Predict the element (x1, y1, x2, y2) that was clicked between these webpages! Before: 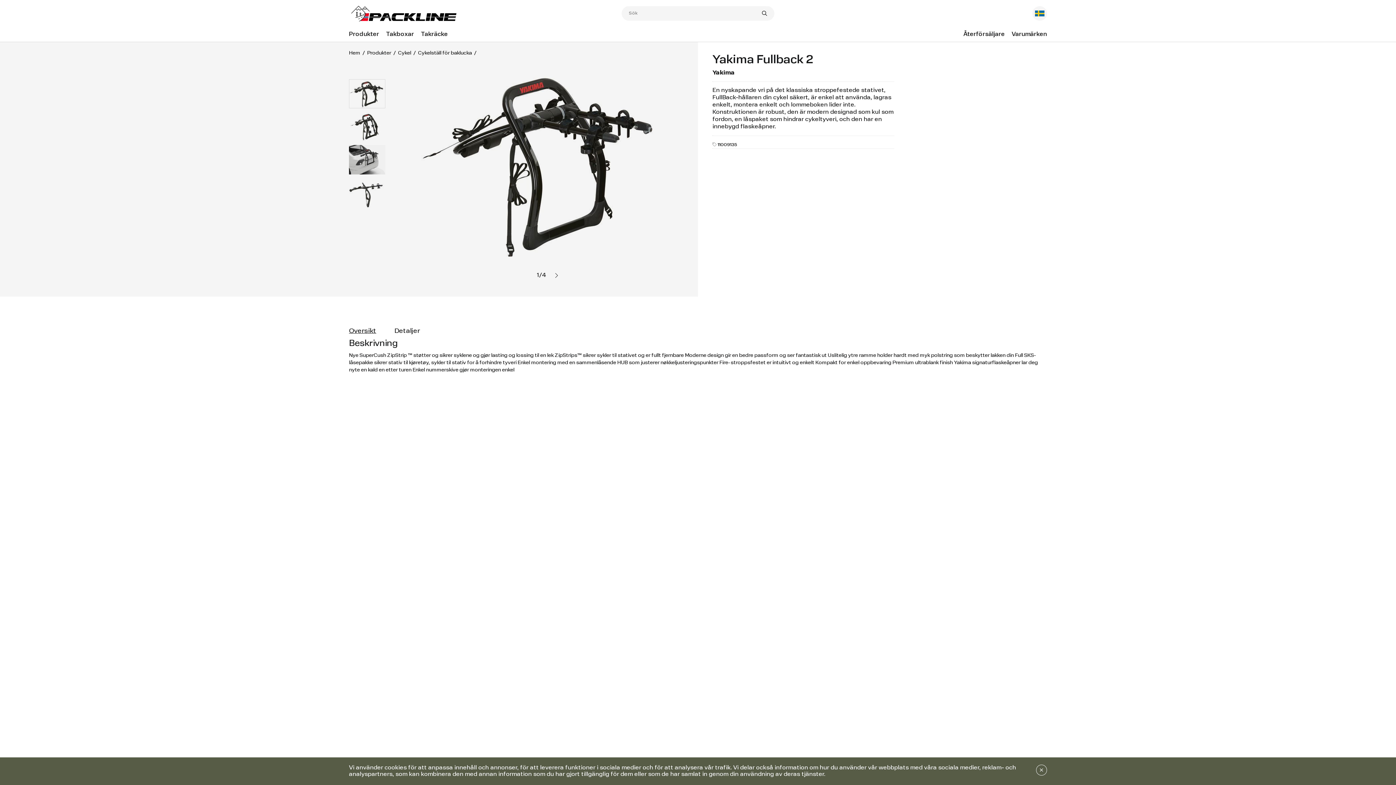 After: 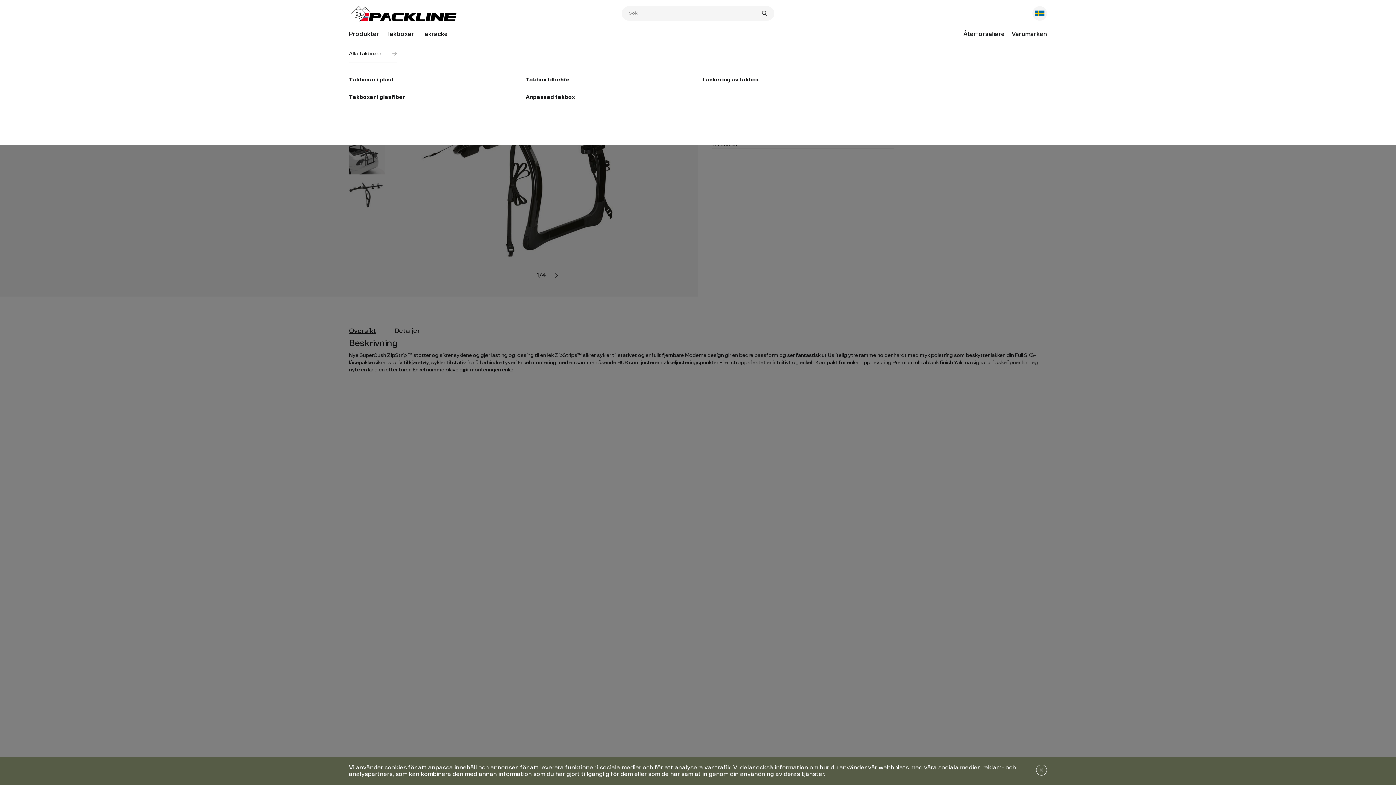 Action: label: Takboxar bbox: (386, 31, 414, 37)